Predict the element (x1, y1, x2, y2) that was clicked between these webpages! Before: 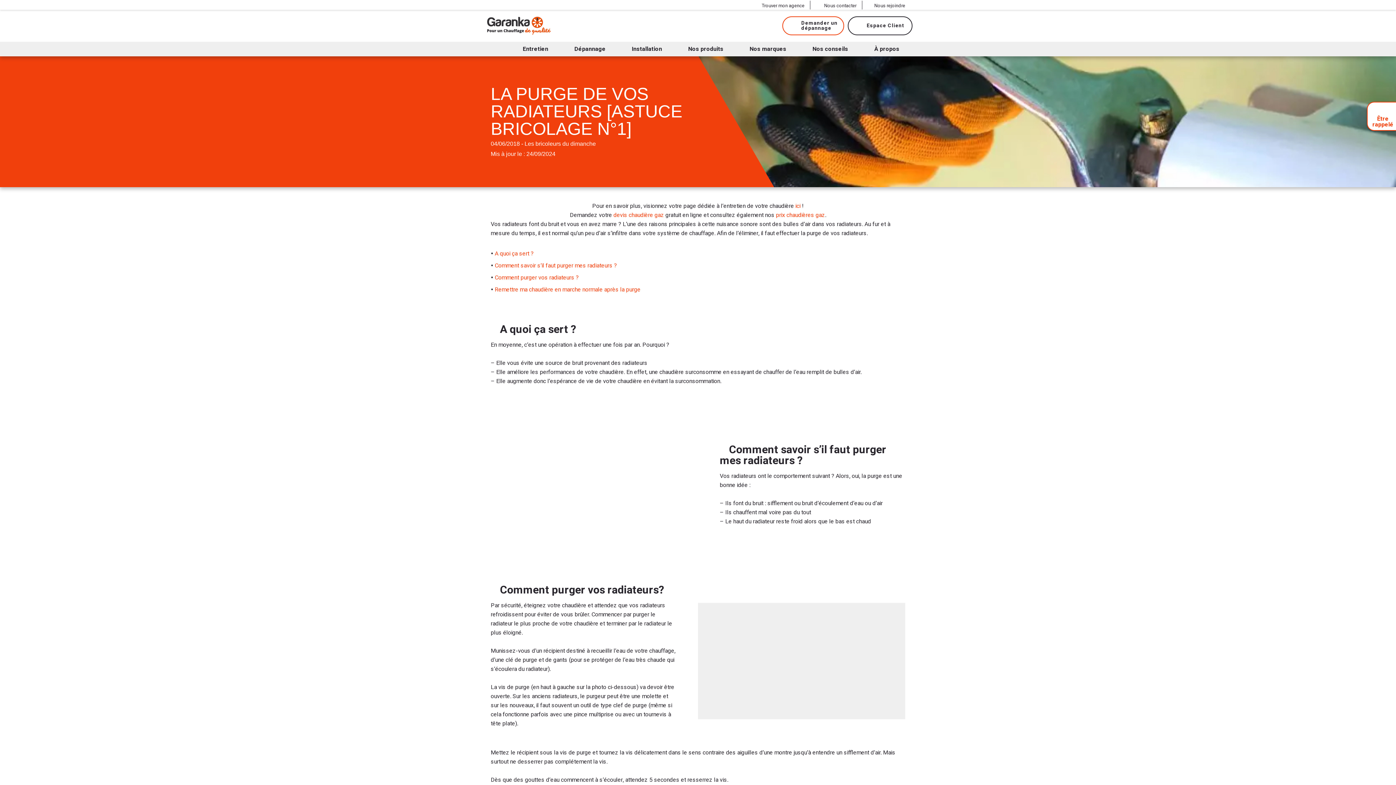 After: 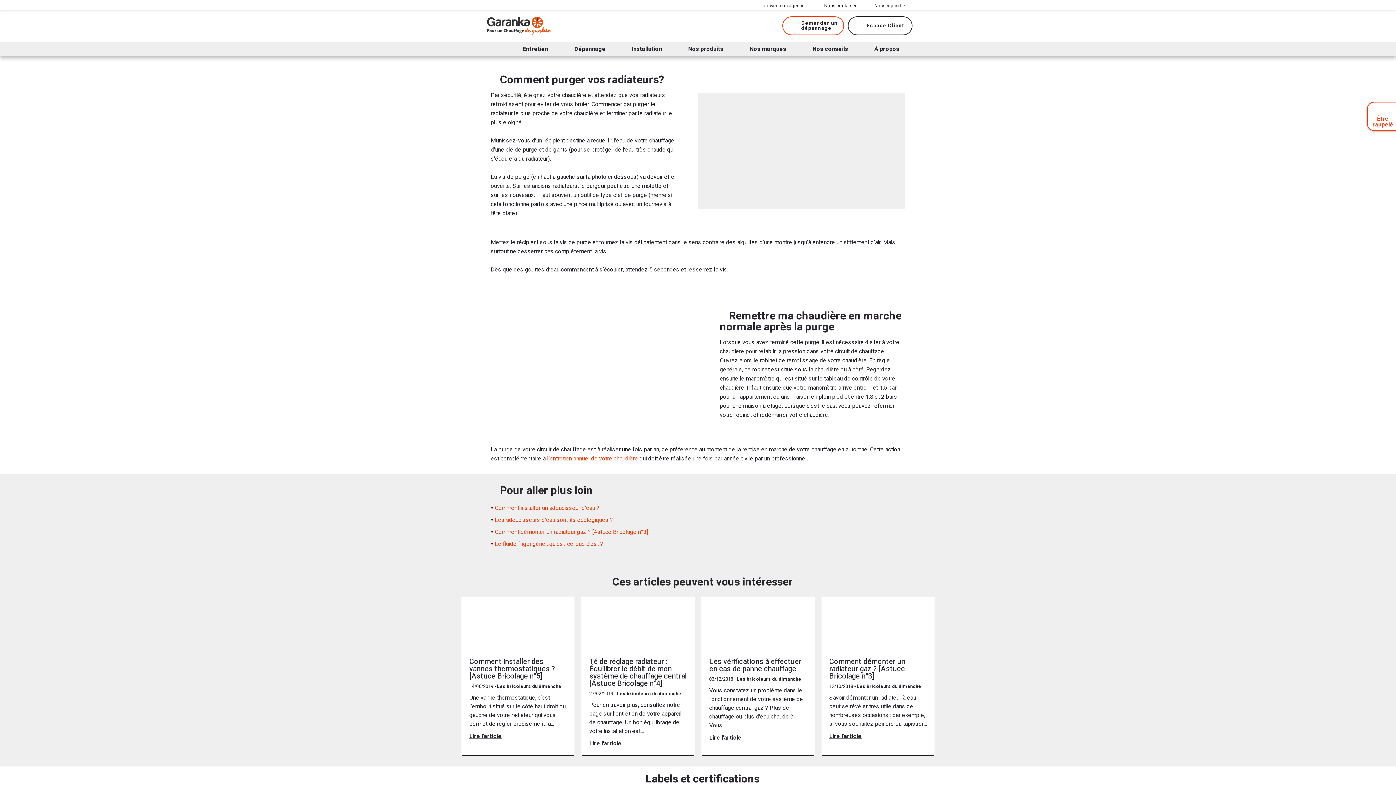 Action: label: Comment purger vos radiateurs ? bbox: (494, 273, 578, 282)